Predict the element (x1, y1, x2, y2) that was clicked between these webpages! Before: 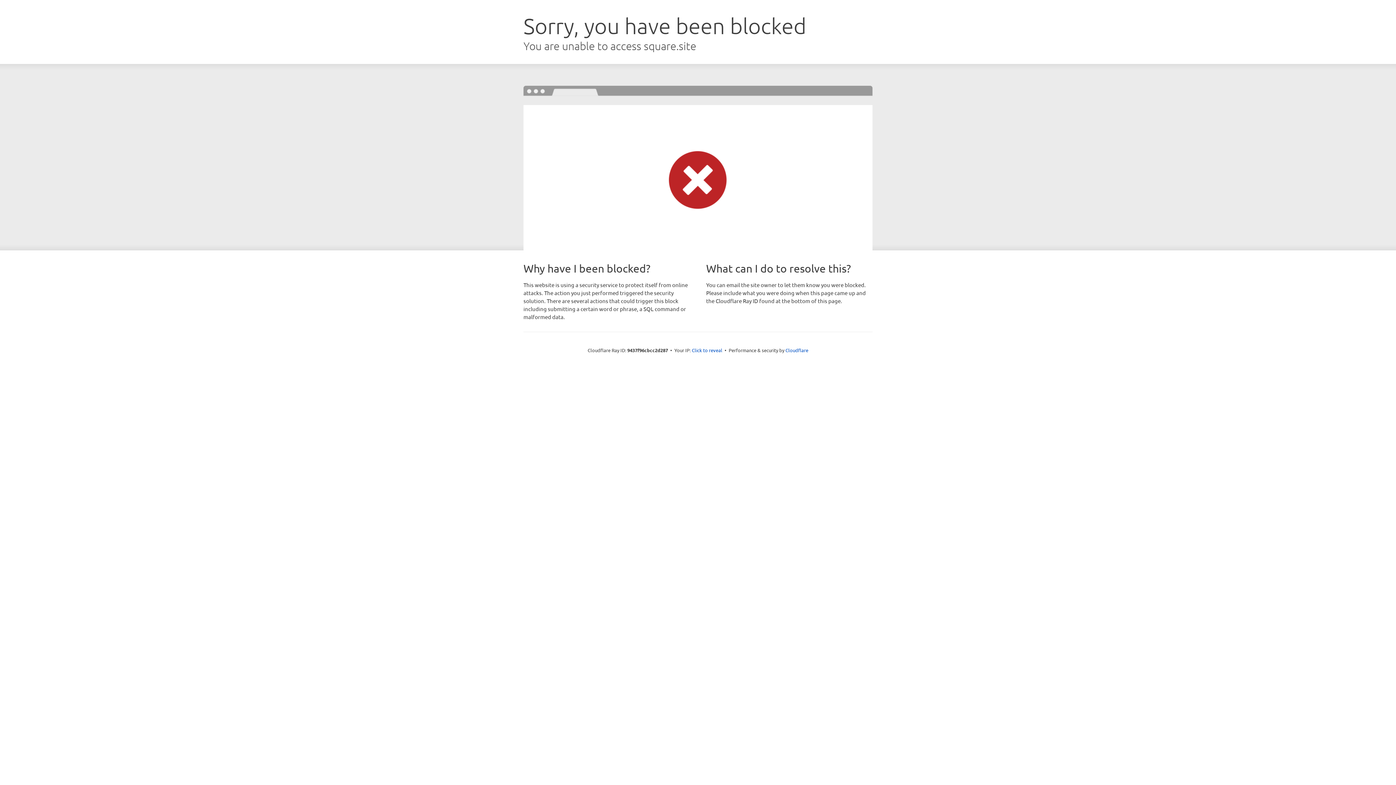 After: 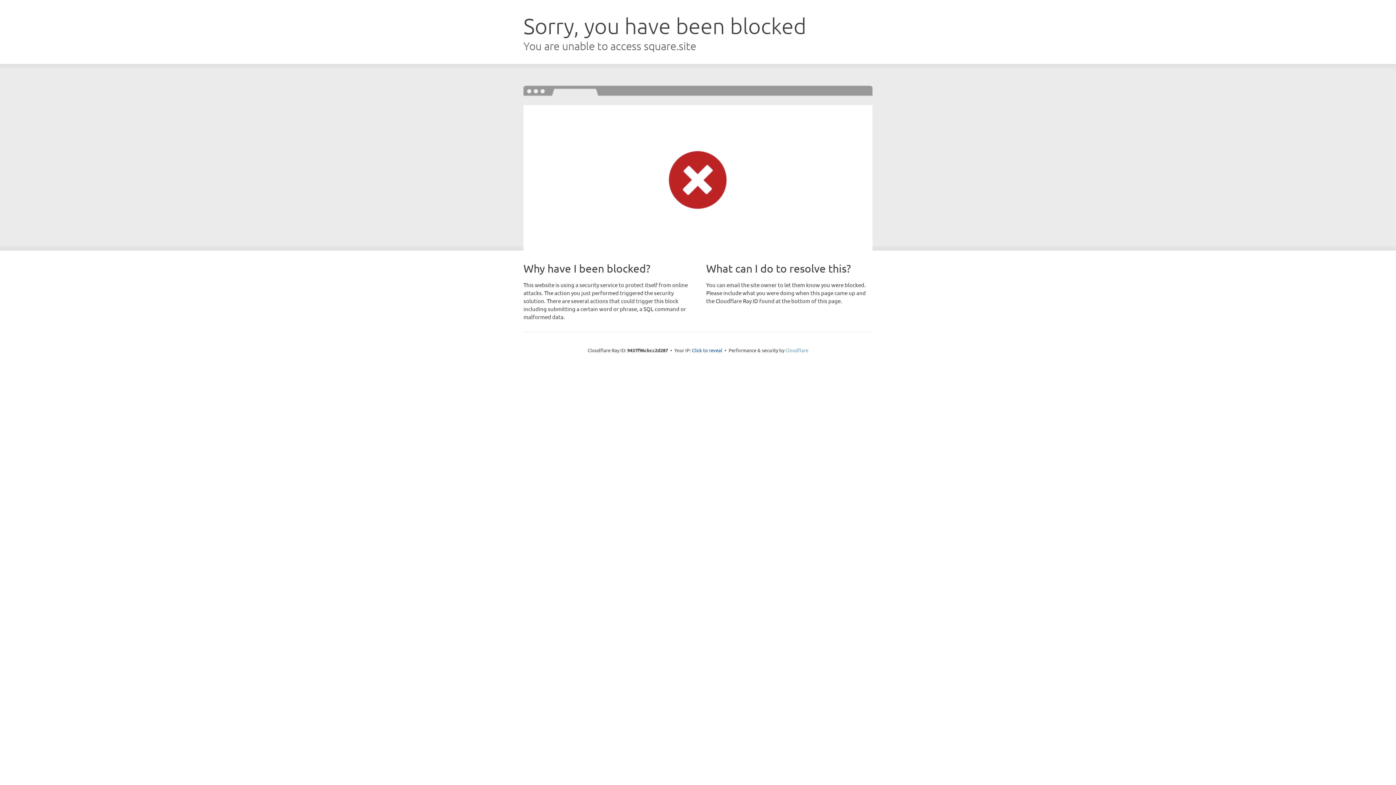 Action: label: Cloudflare bbox: (785, 347, 808, 353)